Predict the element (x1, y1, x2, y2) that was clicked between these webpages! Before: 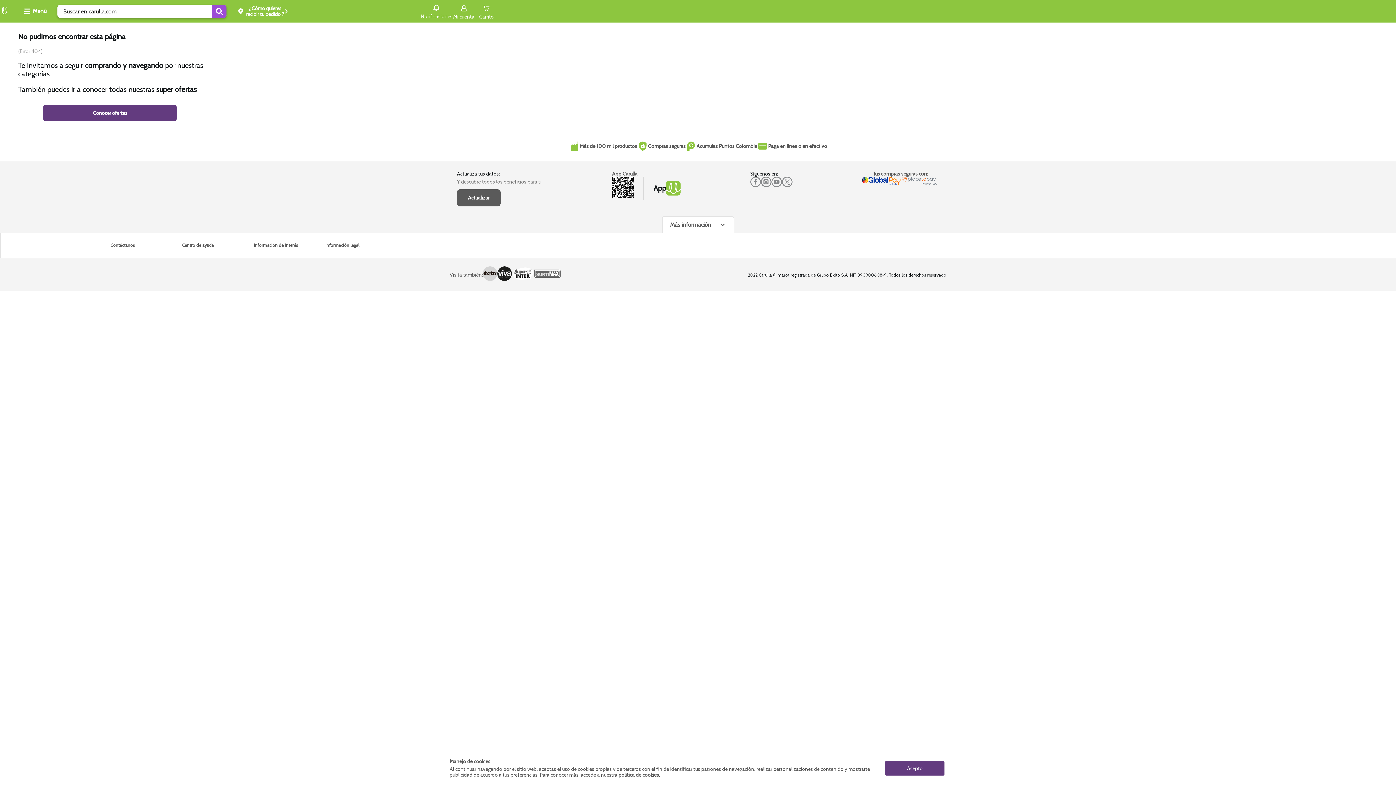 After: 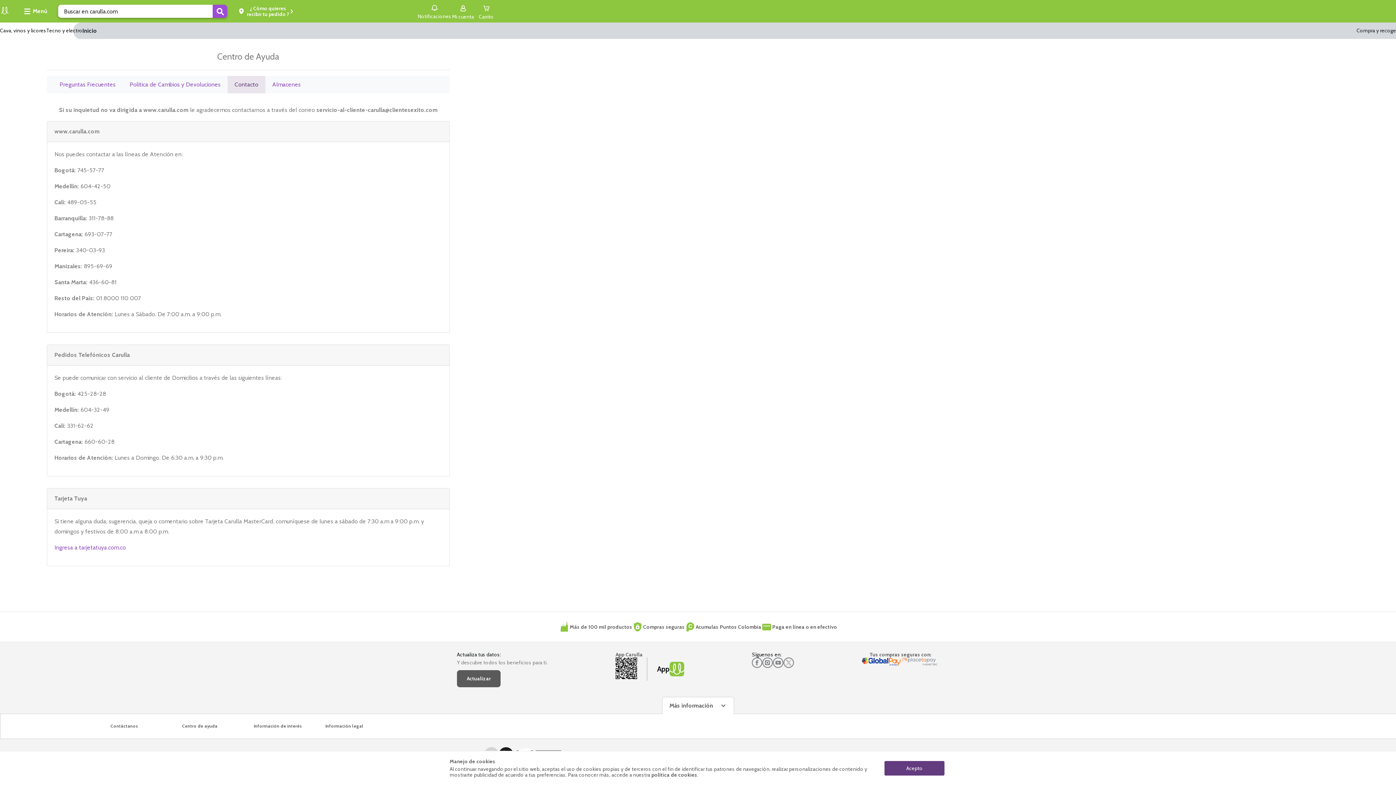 Action: bbox: (862, 178, 900, 186)